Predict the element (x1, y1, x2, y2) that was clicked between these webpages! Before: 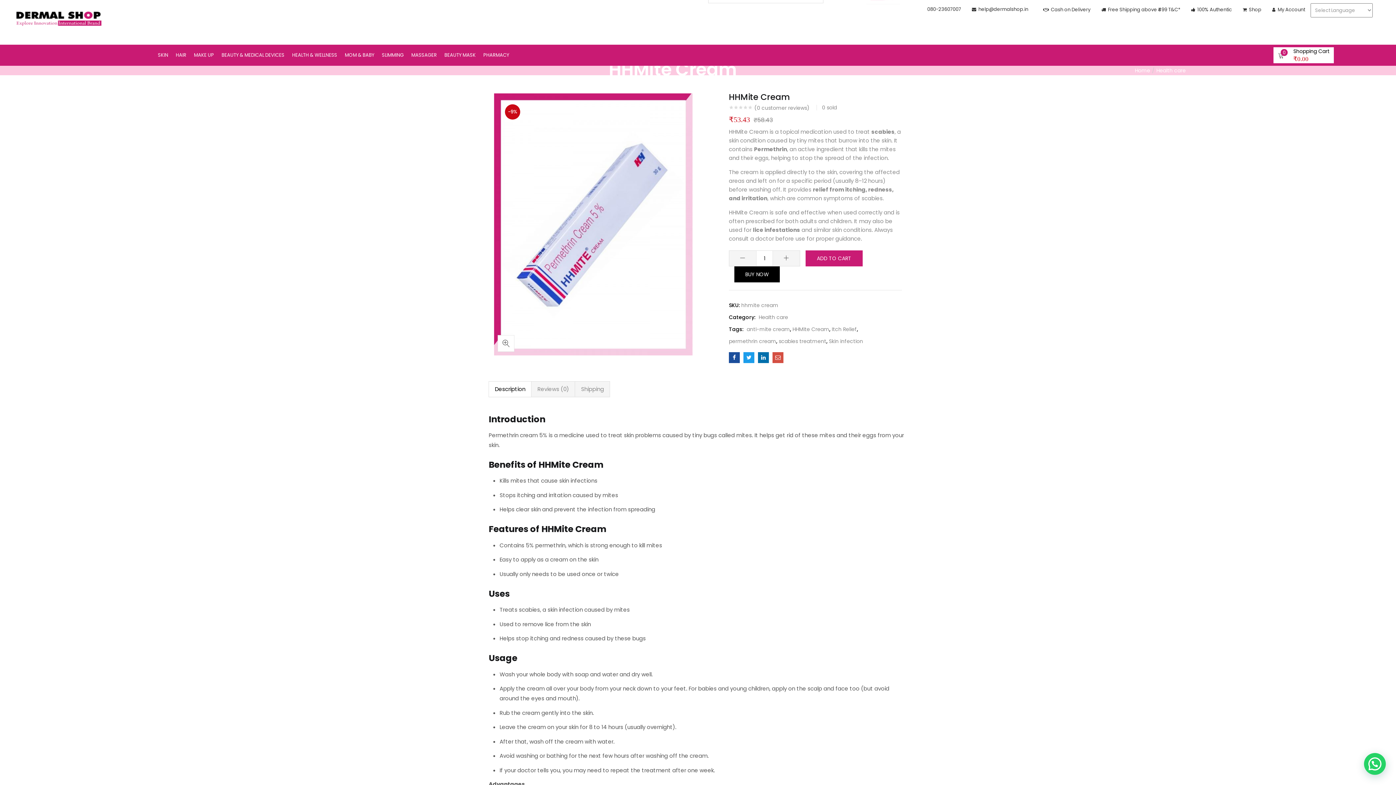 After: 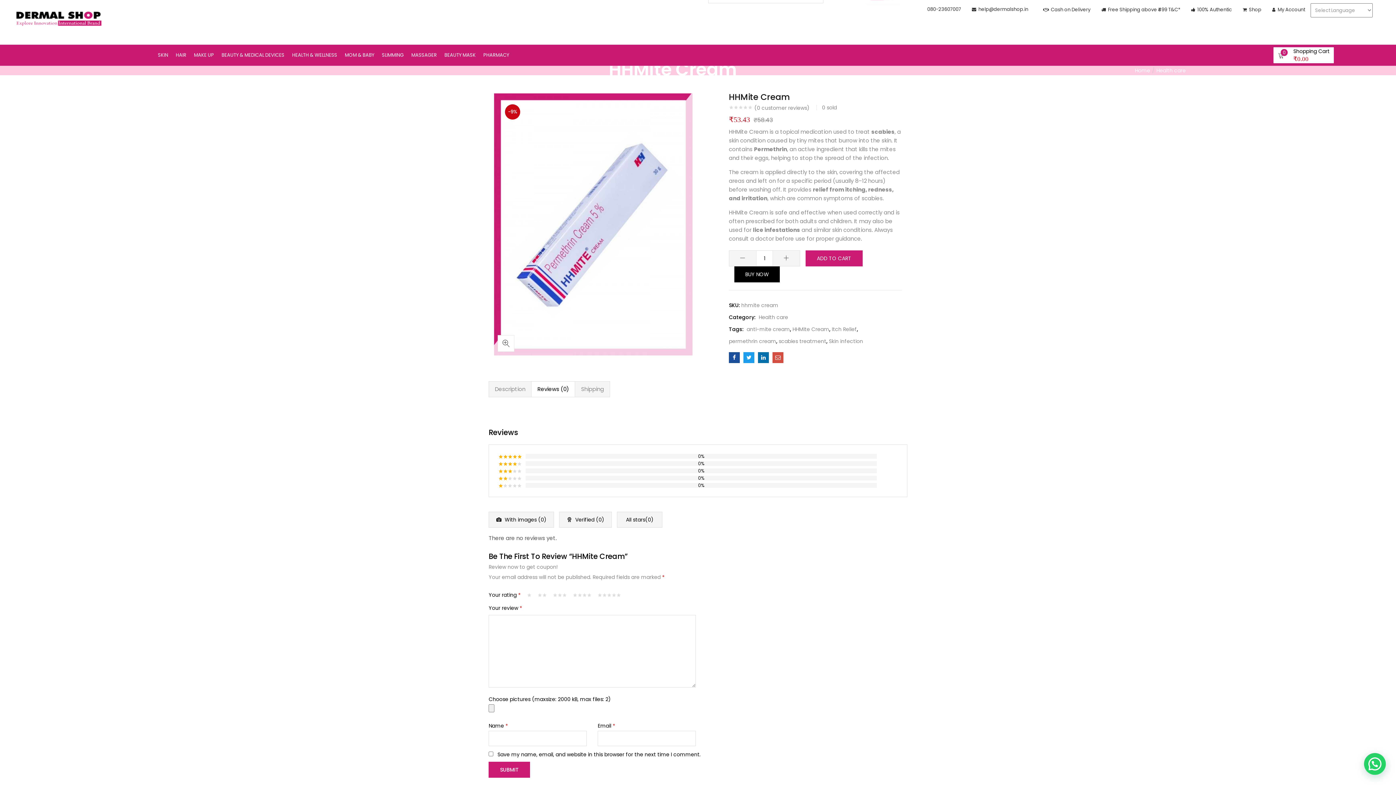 Action: bbox: (531, 381, 575, 397) label: Reviews (0)